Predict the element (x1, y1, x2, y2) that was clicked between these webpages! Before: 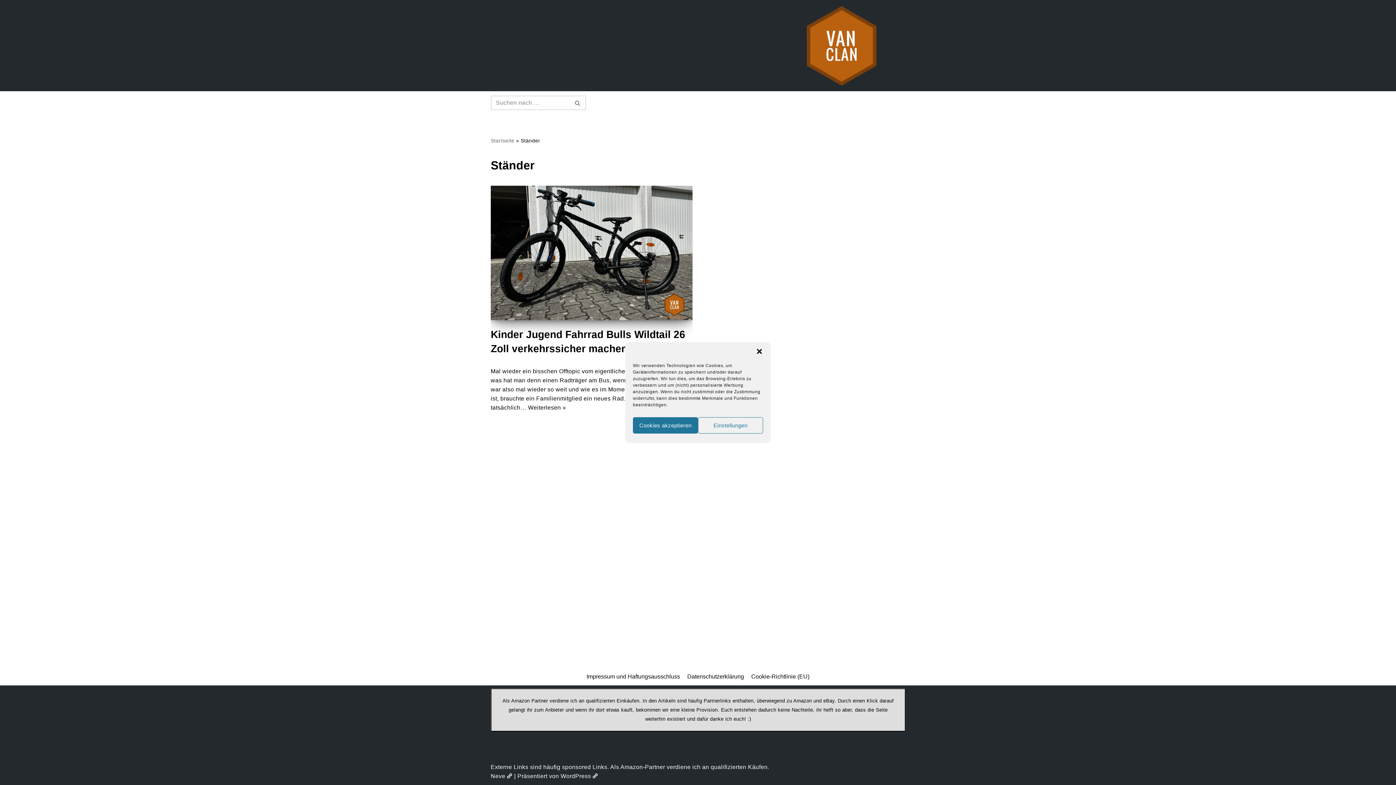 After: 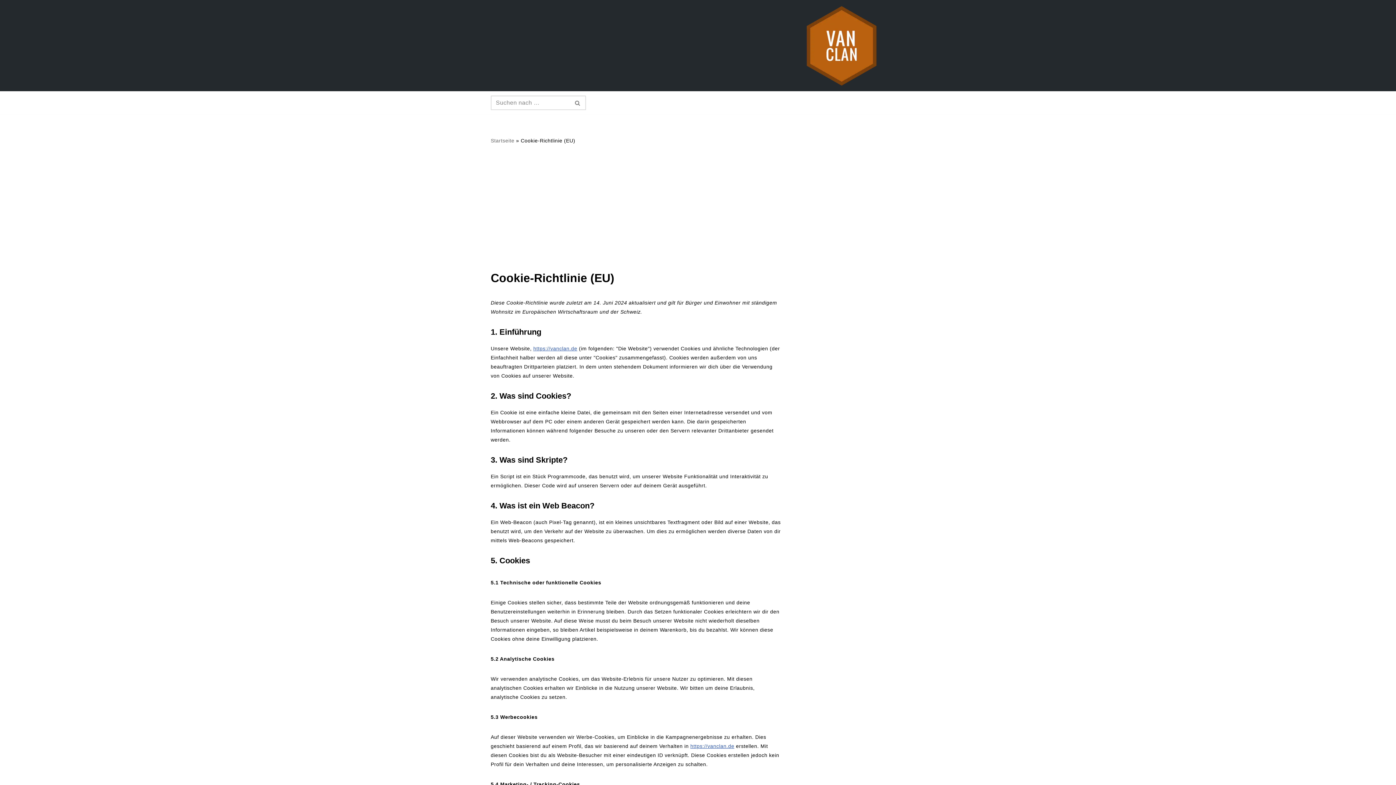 Action: label: Cookie-Richtlinie (EU) bbox: (751, 672, 809, 681)